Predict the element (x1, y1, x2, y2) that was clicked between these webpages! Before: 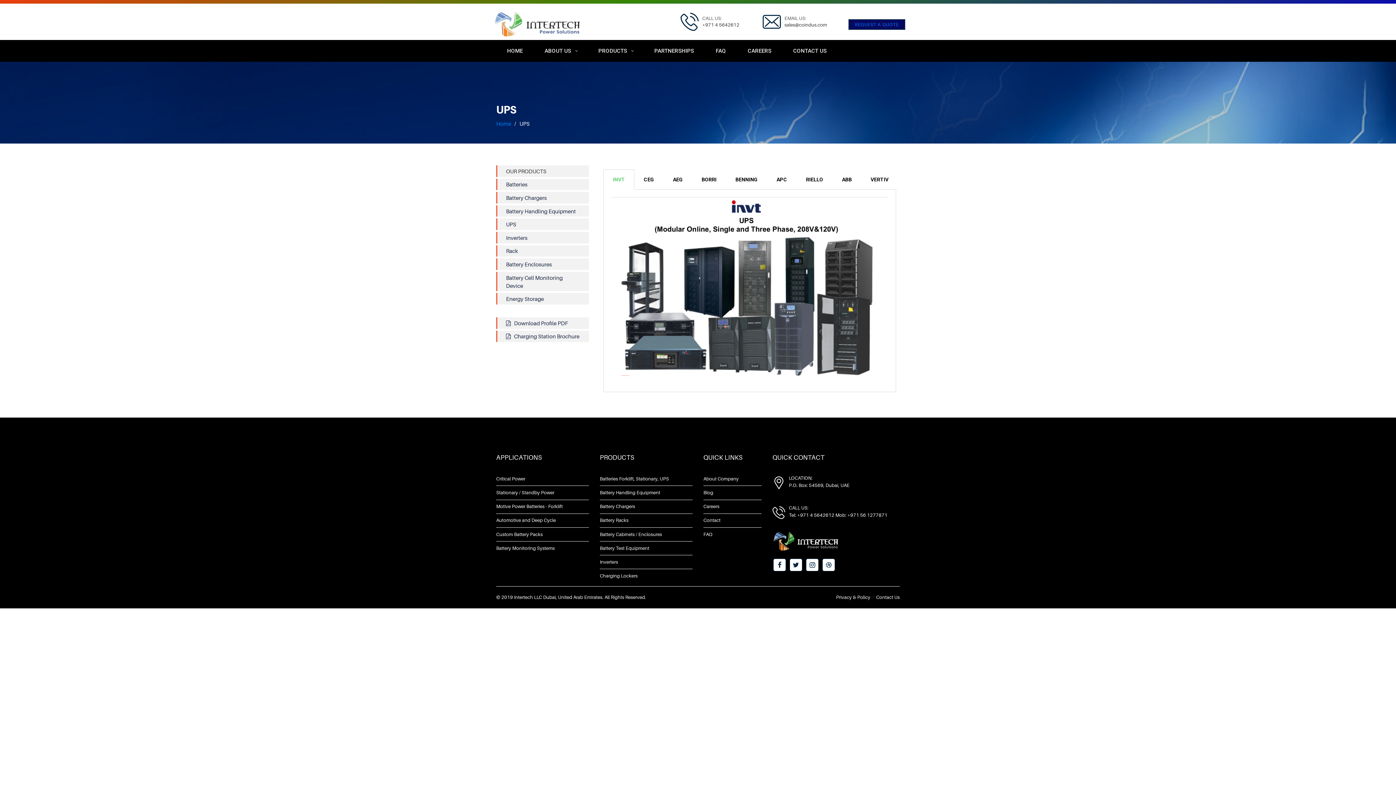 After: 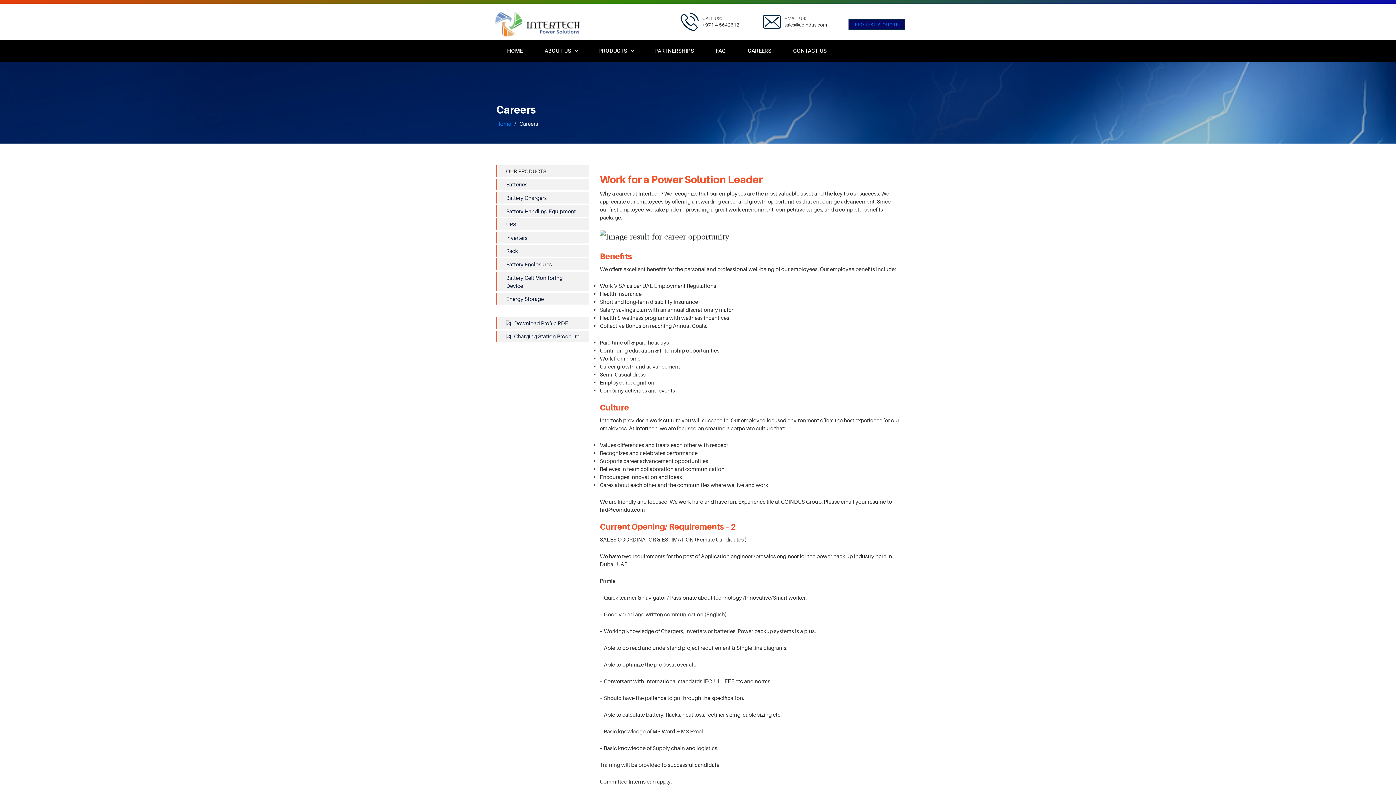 Action: bbox: (742, 40, 777, 61) label: CAREERS